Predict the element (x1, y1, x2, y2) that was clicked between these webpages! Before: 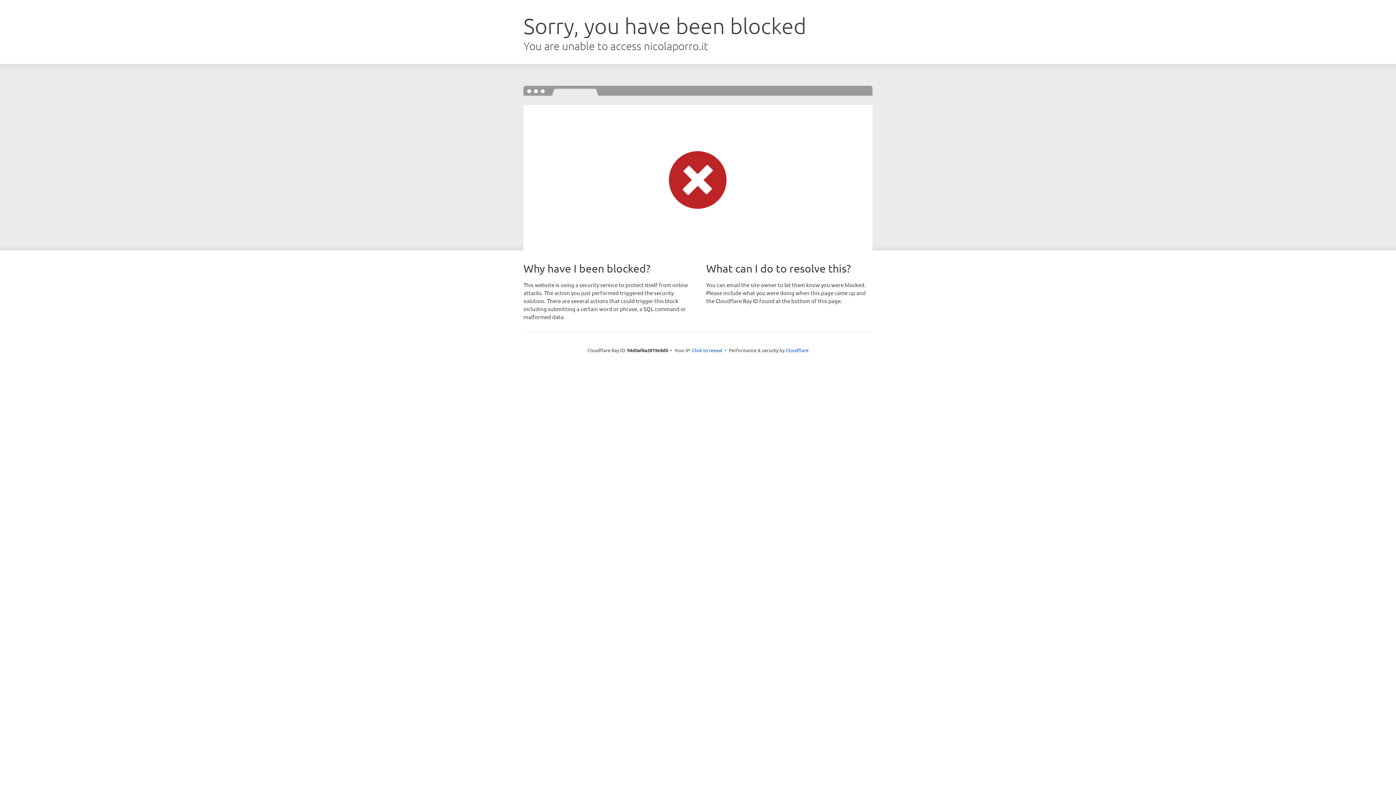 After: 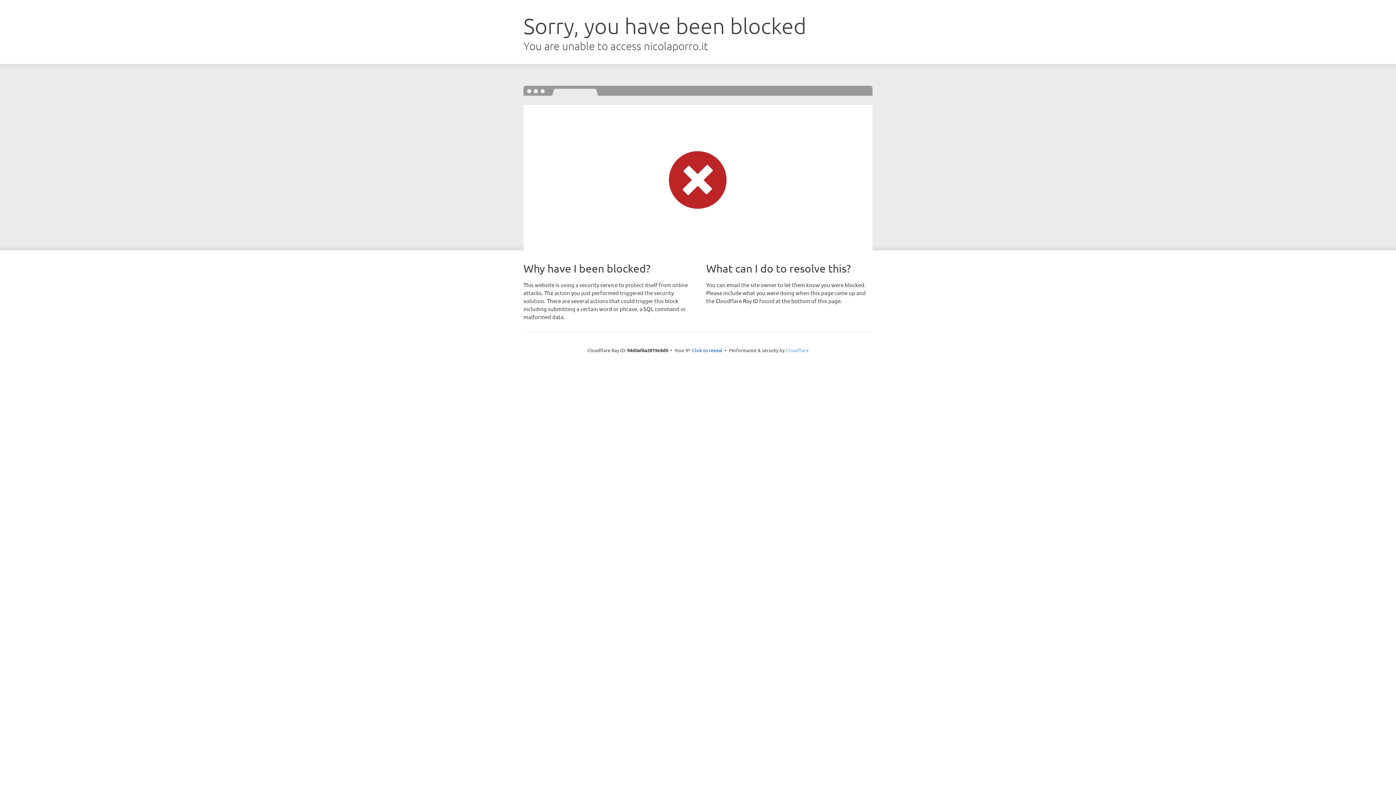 Action: bbox: (785, 347, 808, 353) label: Cloudflare